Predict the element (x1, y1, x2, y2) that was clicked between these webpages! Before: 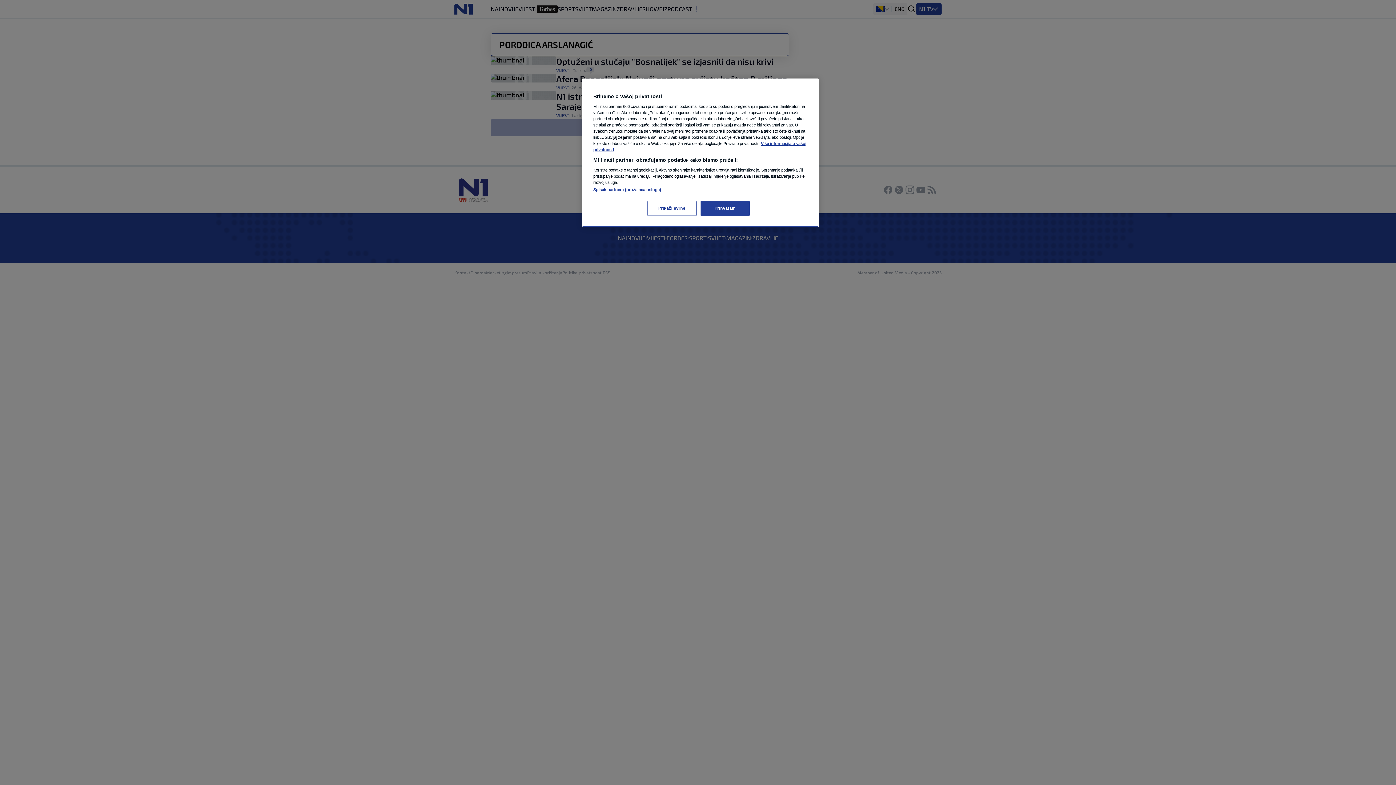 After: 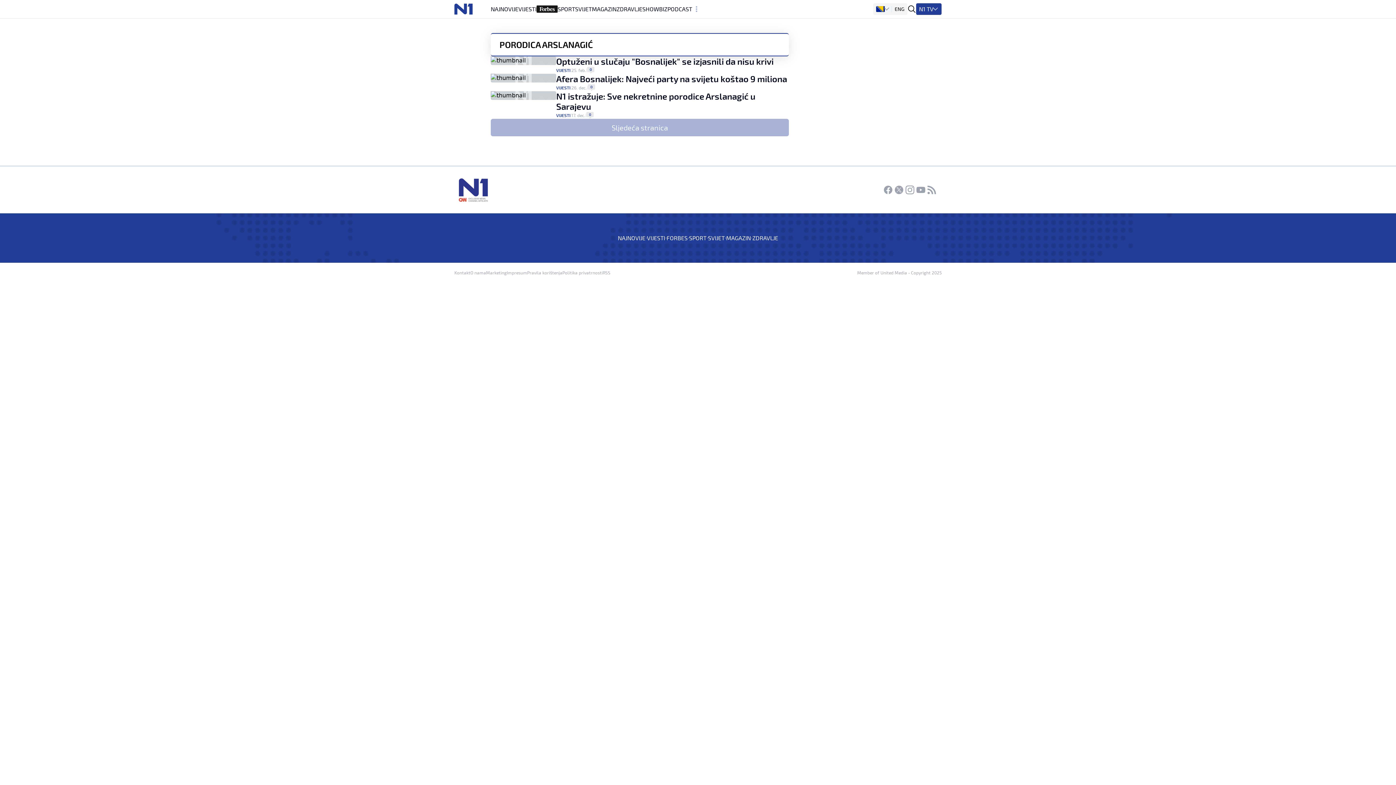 Action: bbox: (700, 201, 749, 216) label: Prihvatam